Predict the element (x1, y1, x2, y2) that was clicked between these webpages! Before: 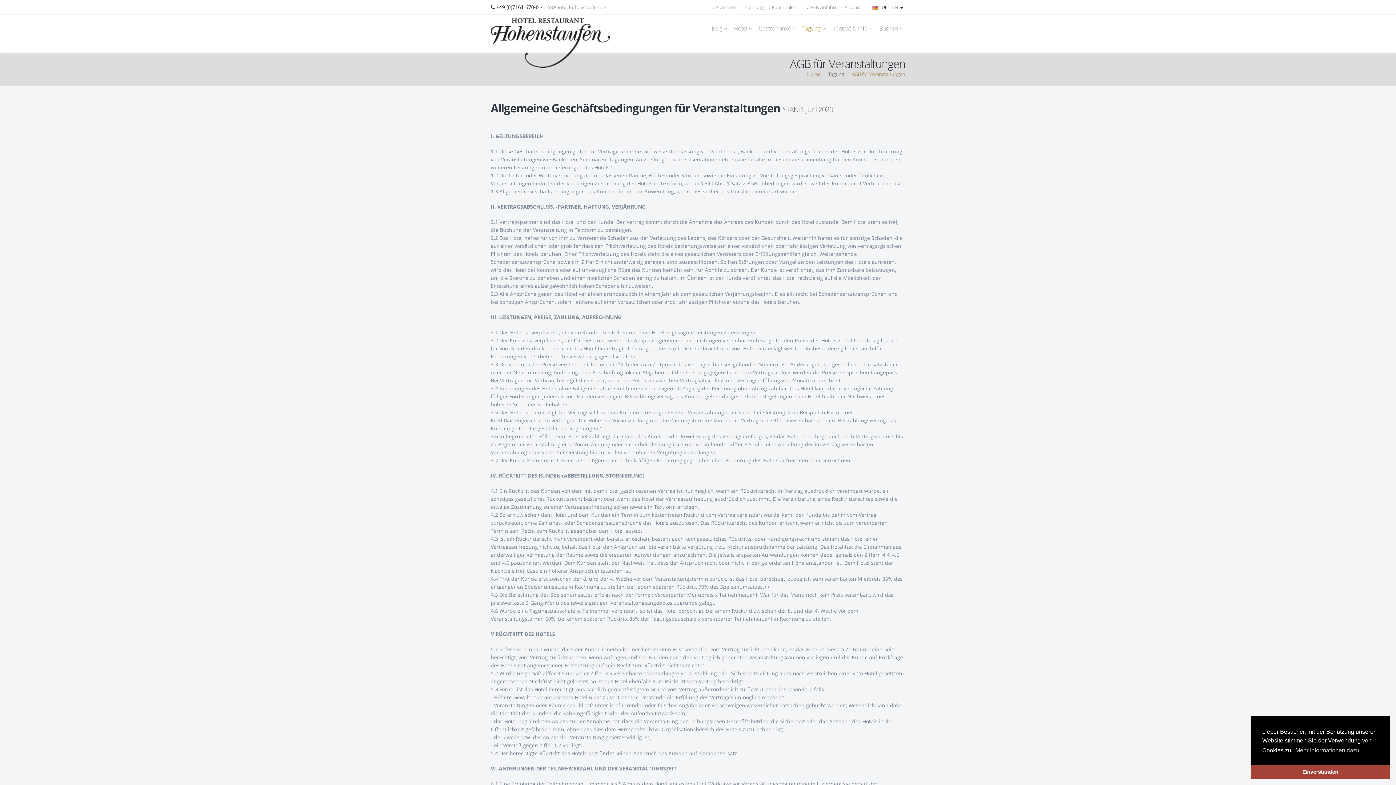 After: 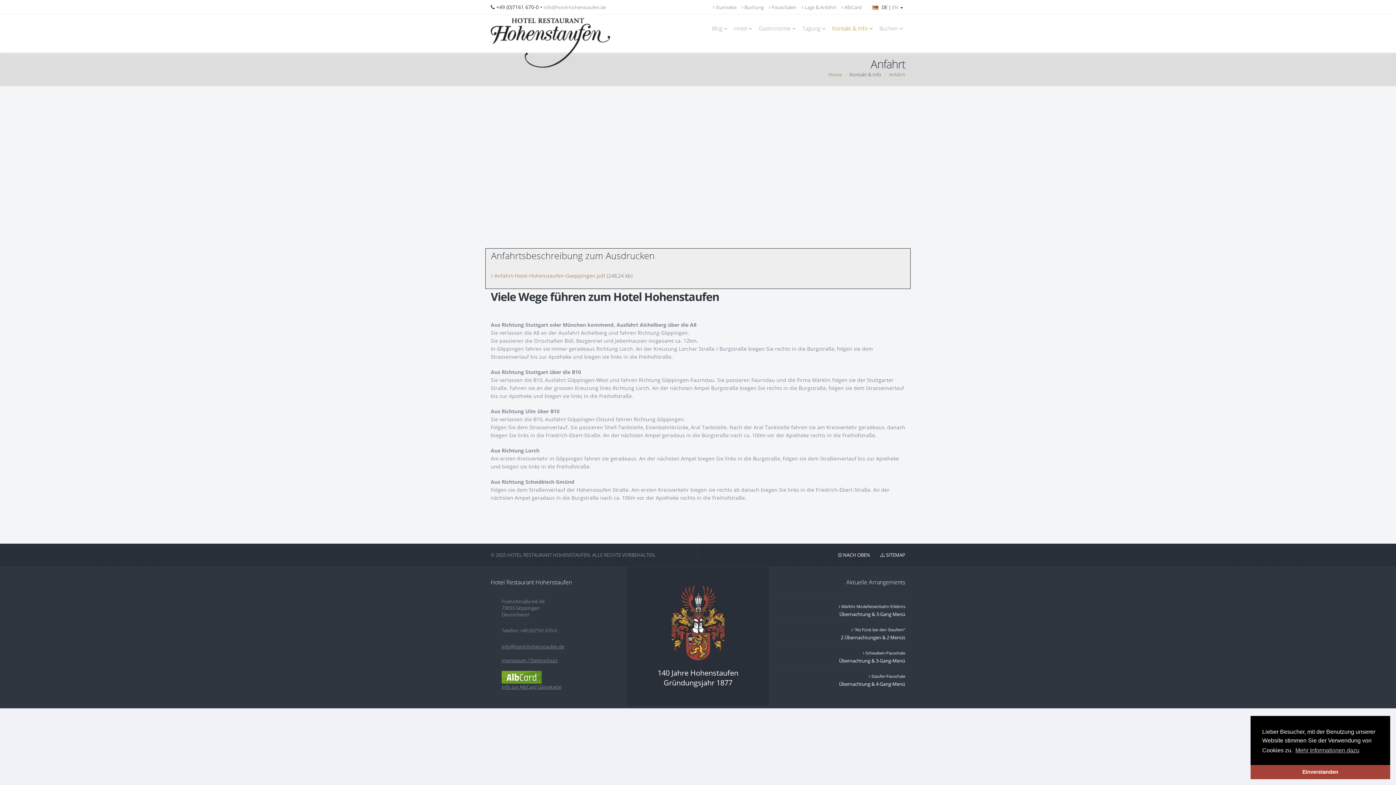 Action: label:  Lage & Anfahrt bbox: (801, 4, 840, 10)